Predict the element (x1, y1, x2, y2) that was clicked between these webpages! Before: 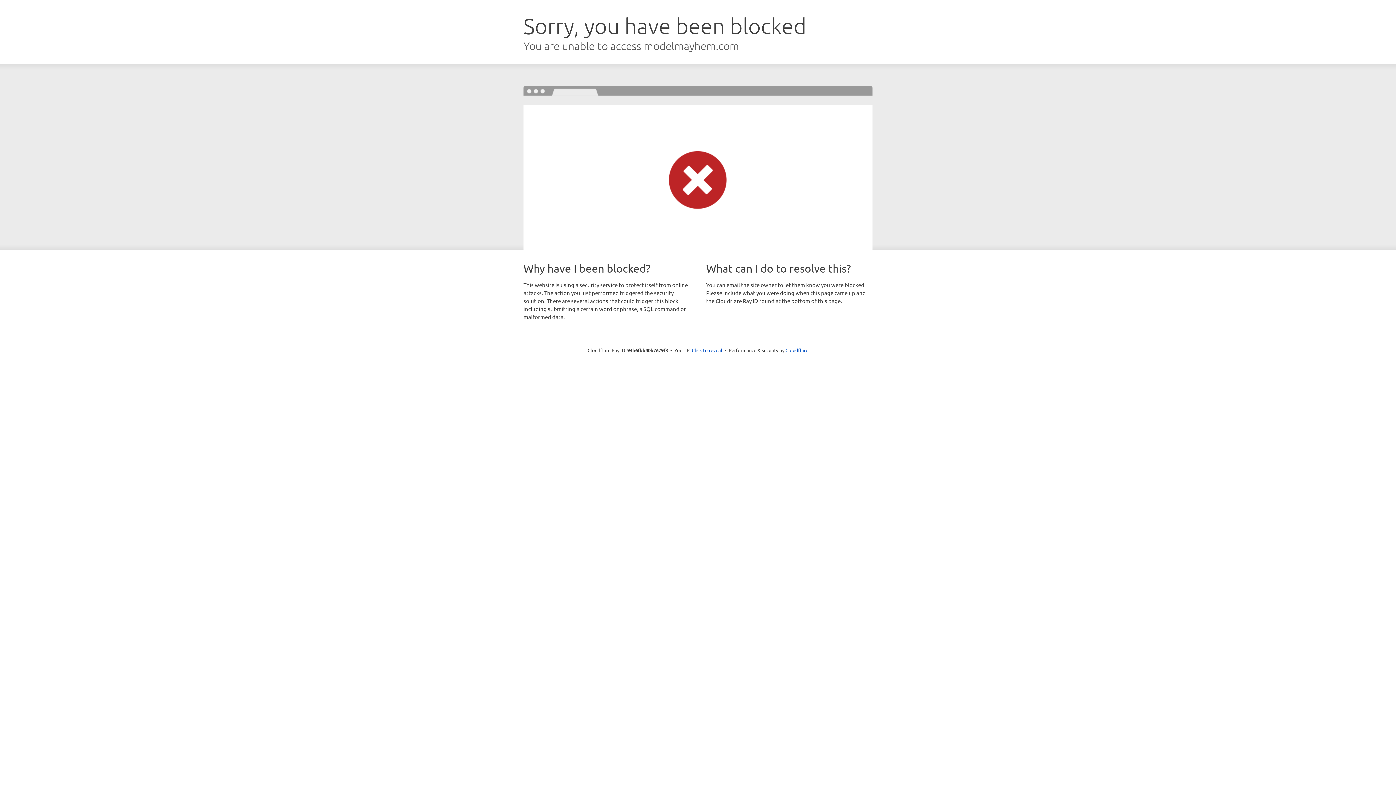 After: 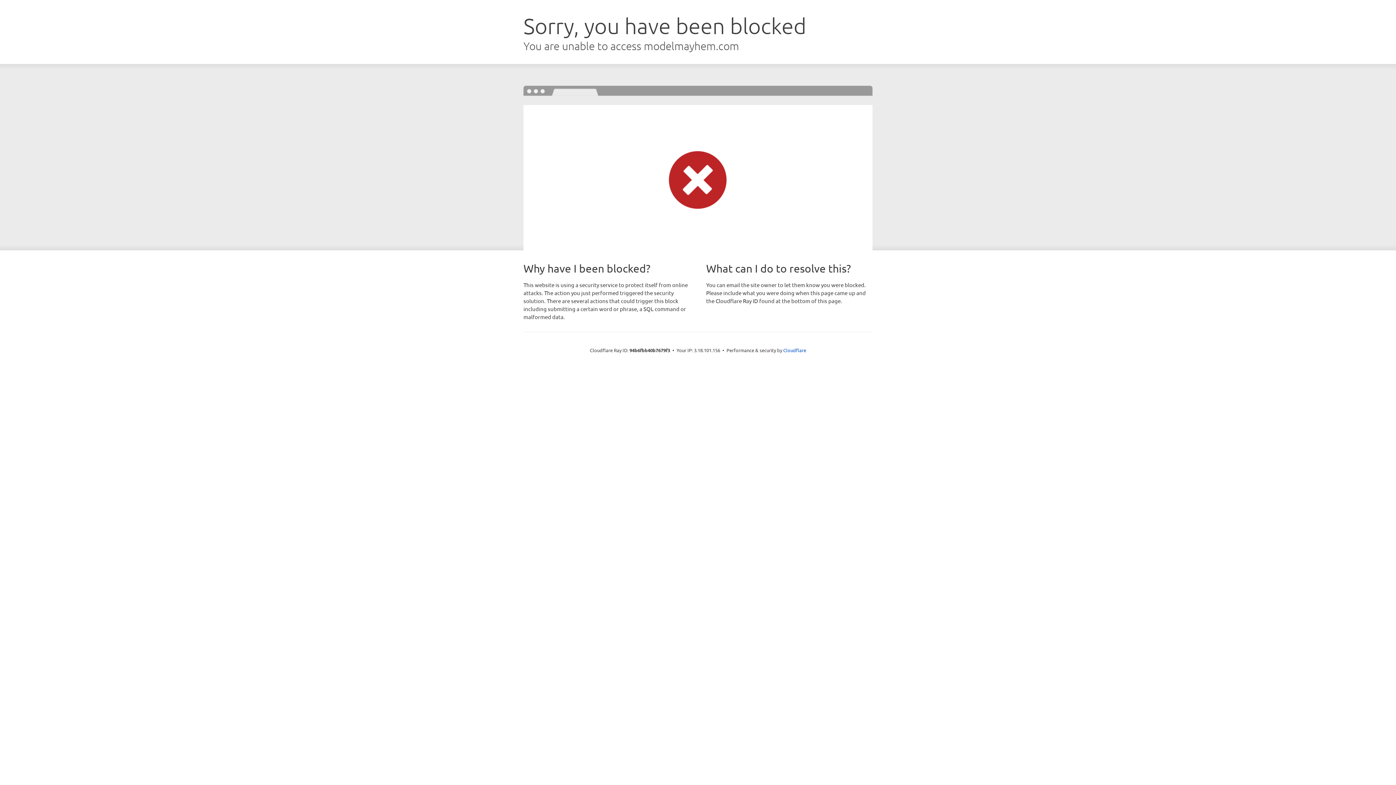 Action: bbox: (692, 346, 722, 353) label: Click to reveal